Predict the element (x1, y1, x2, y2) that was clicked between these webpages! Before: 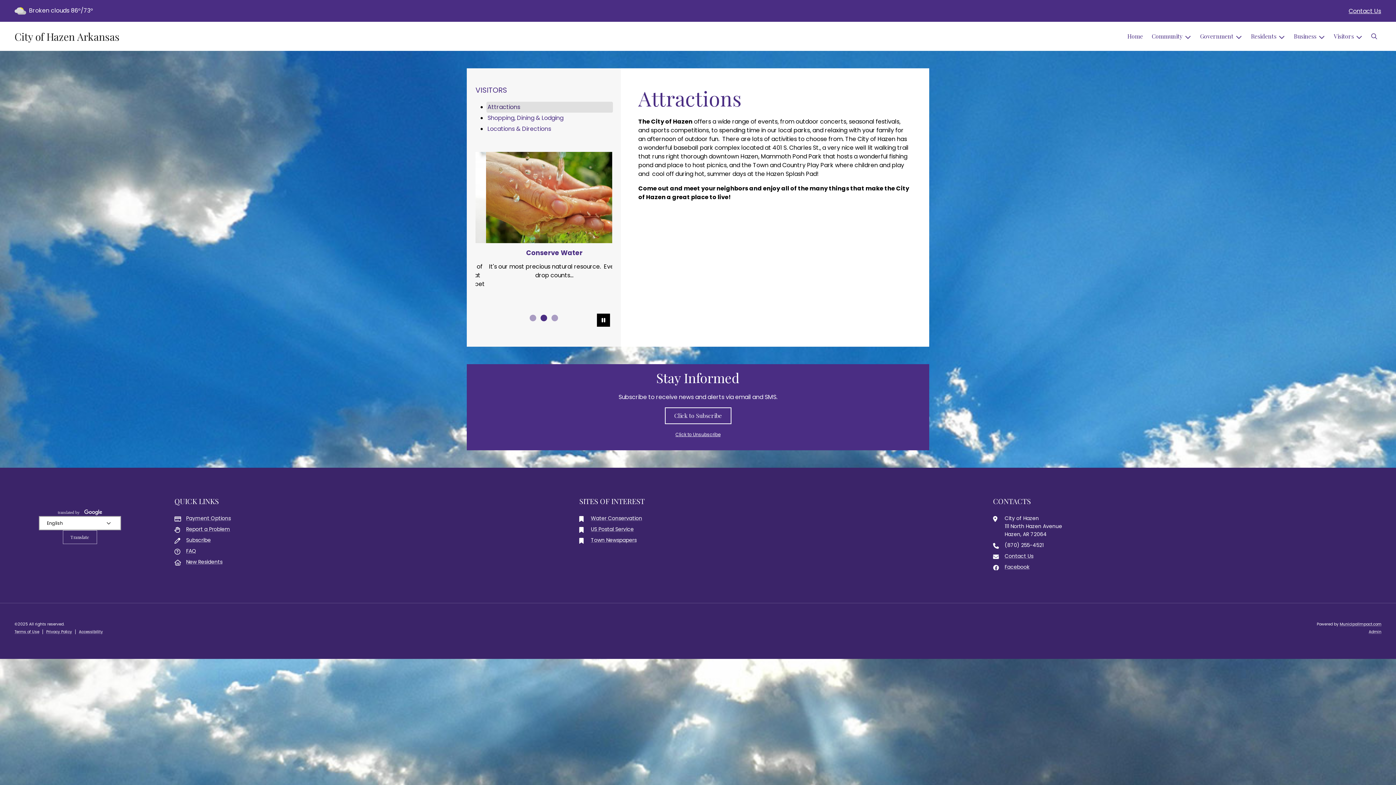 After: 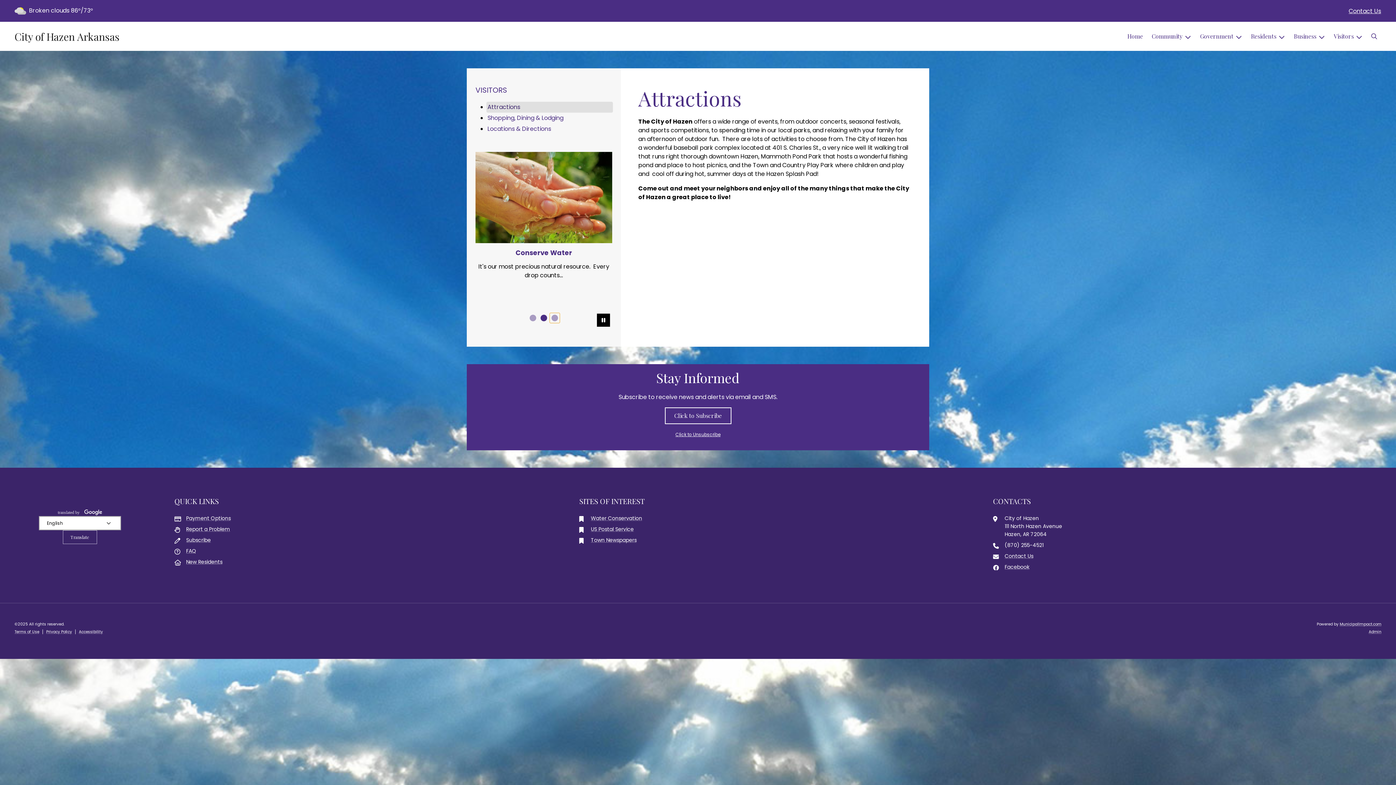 Action: bbox: (549, 312, 560, 323) label: Slide3